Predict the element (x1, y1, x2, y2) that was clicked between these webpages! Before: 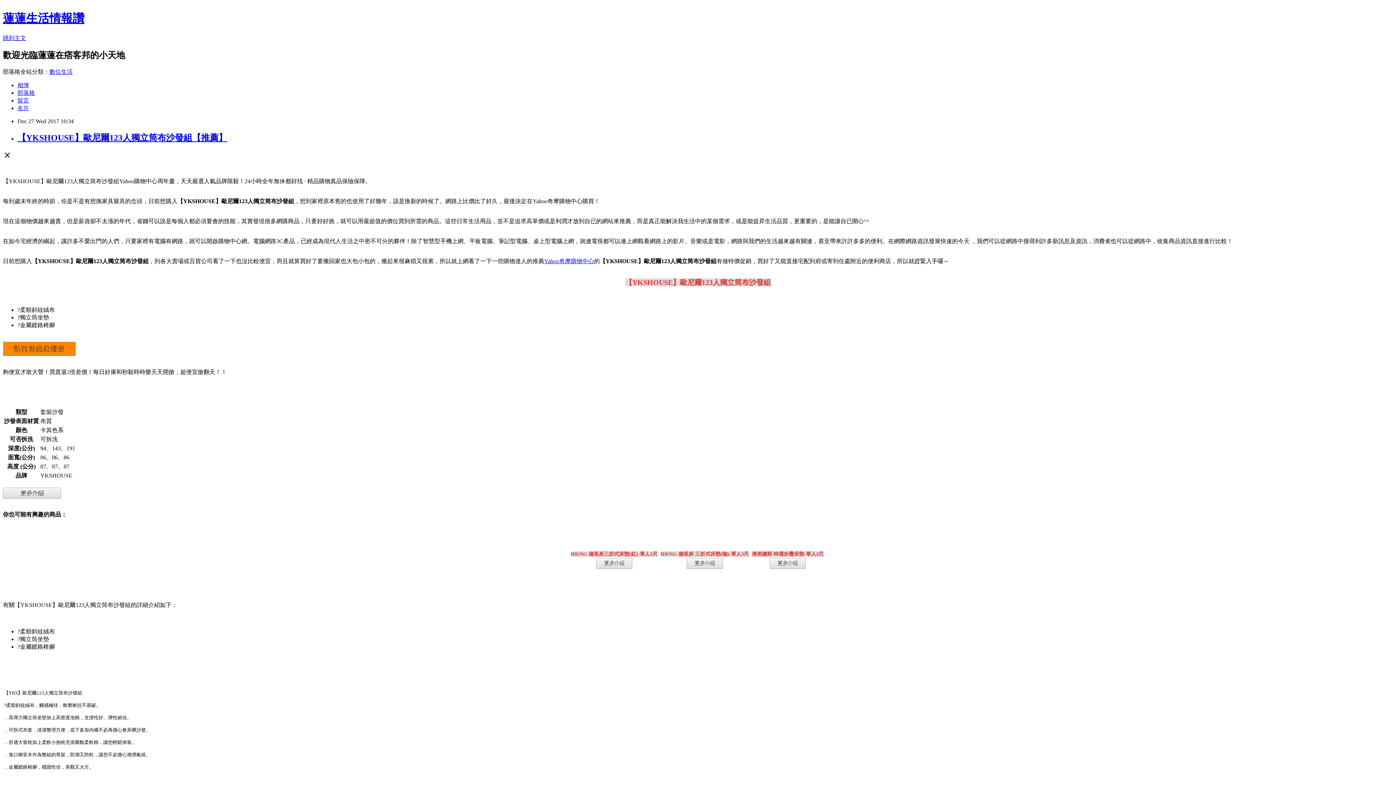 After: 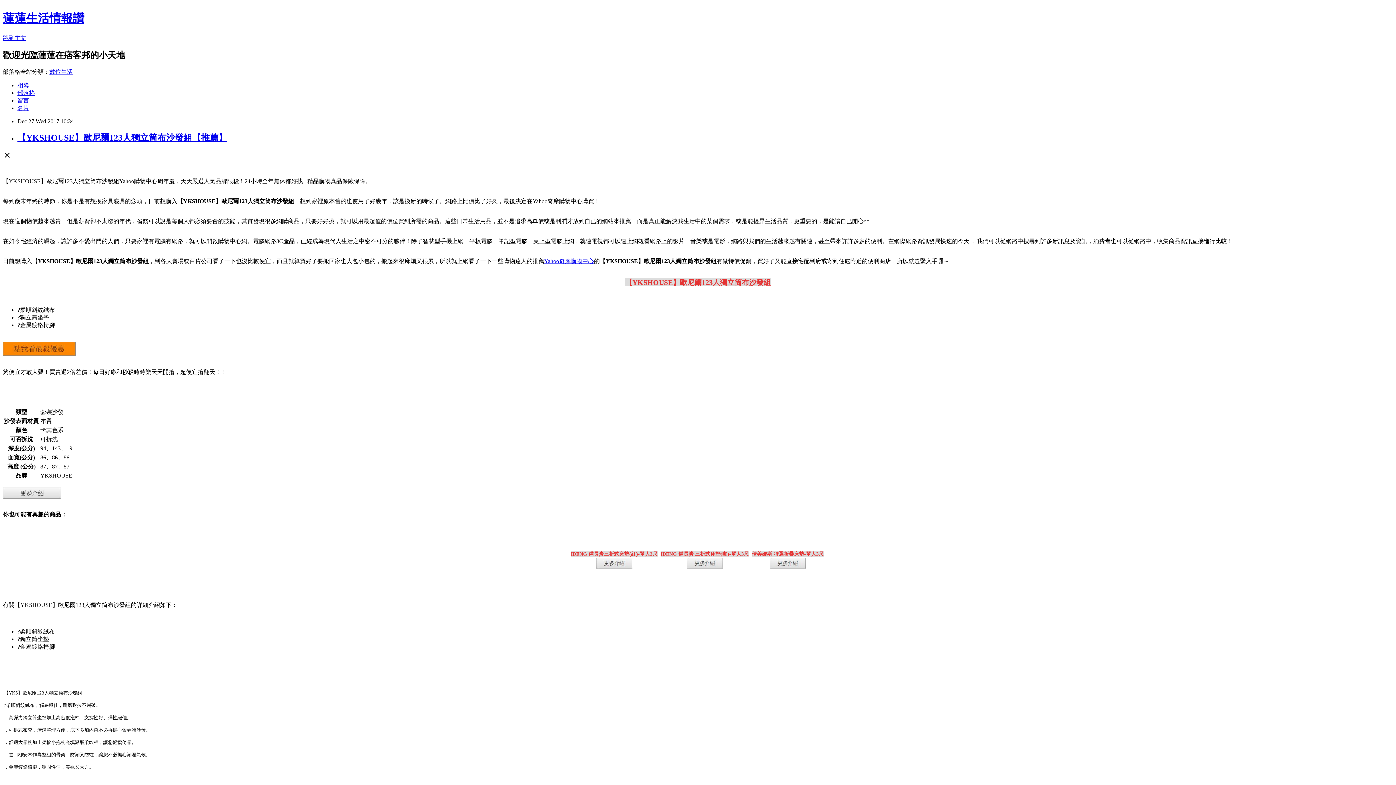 Action: label: 【YKSHOUSE】歐尼爾123人獨立筒布沙發組【推薦】 bbox: (17, 132, 227, 142)